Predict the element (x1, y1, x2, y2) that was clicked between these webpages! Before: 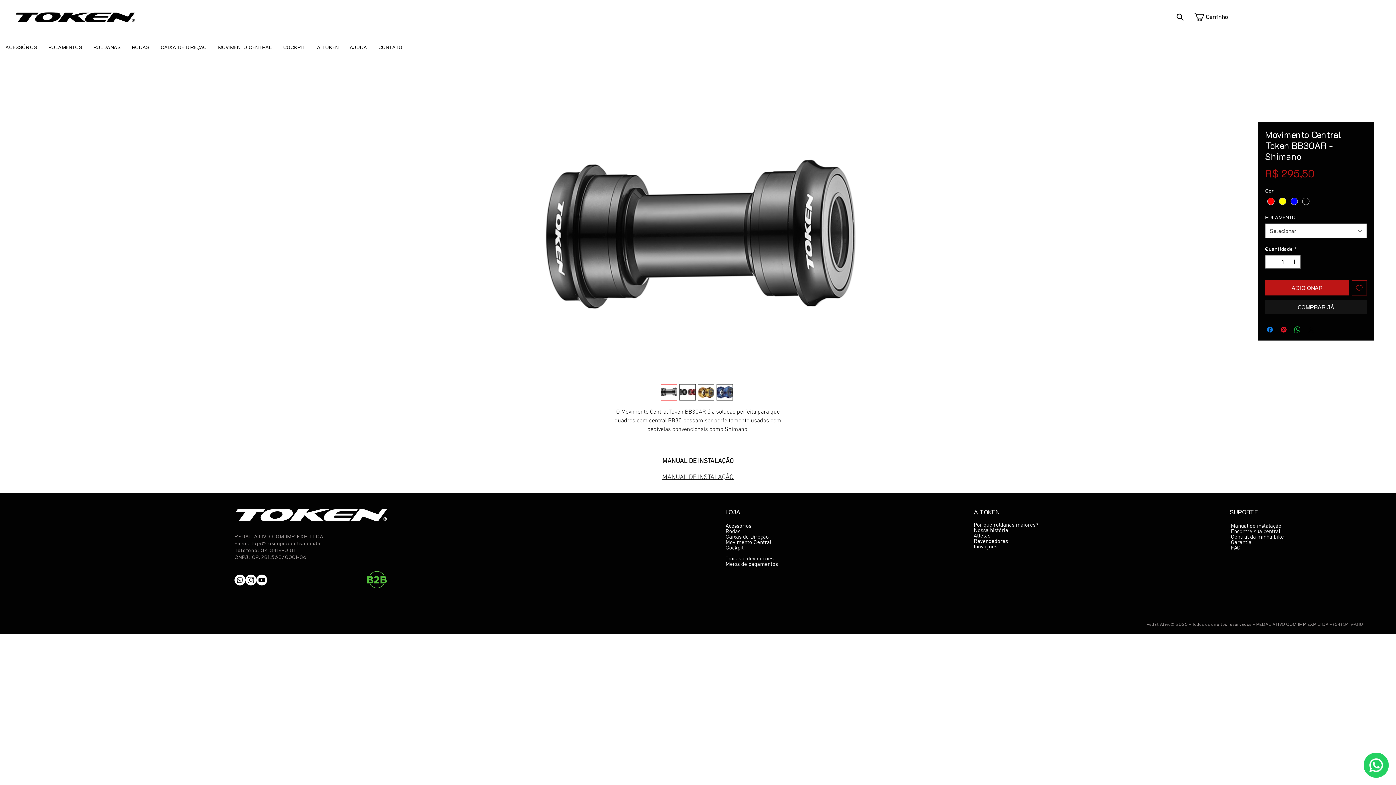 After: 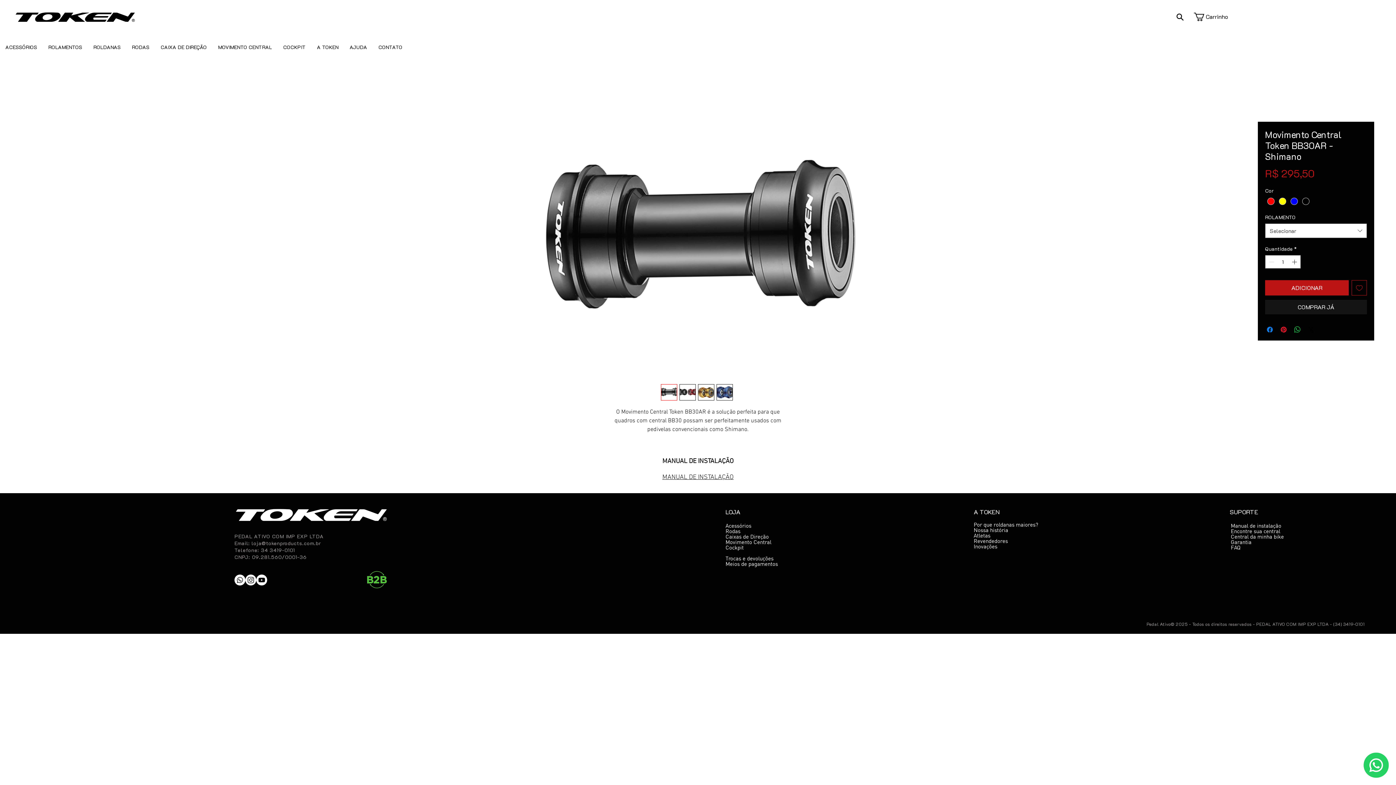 Action: bbox: (251, 540, 320, 546) label: loja@tokenproducts.com.br